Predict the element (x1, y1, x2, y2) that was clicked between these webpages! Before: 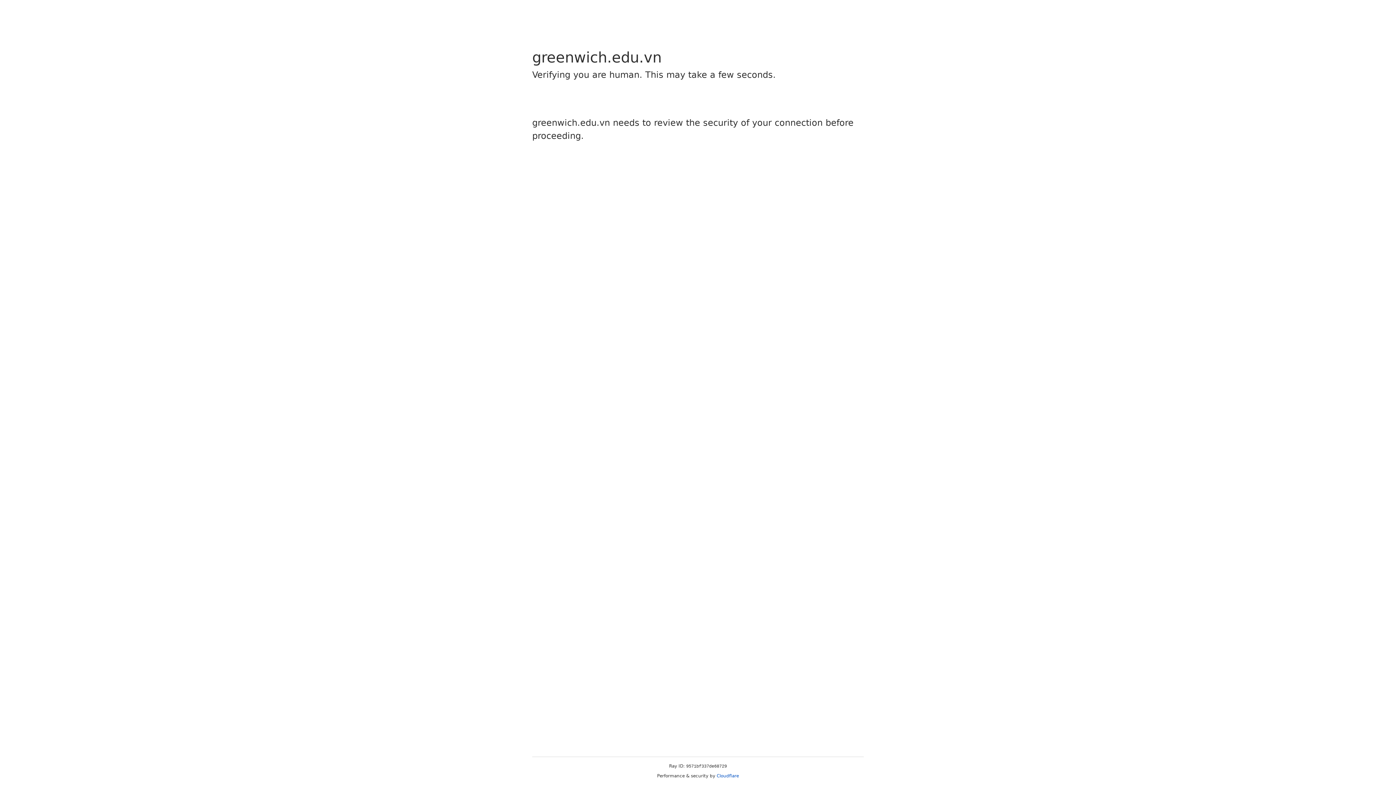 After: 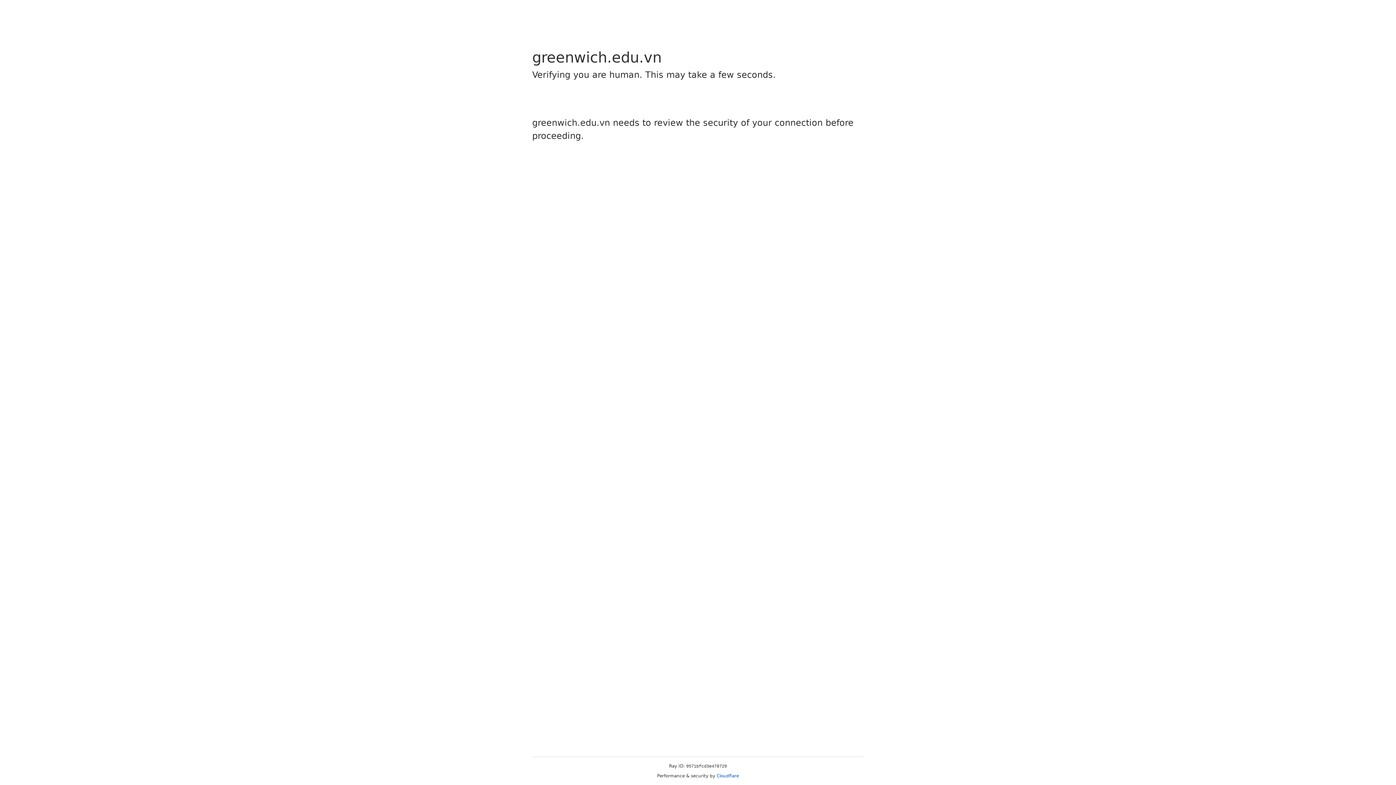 Action: bbox: (716, 773, 739, 778) label: Cloudflare